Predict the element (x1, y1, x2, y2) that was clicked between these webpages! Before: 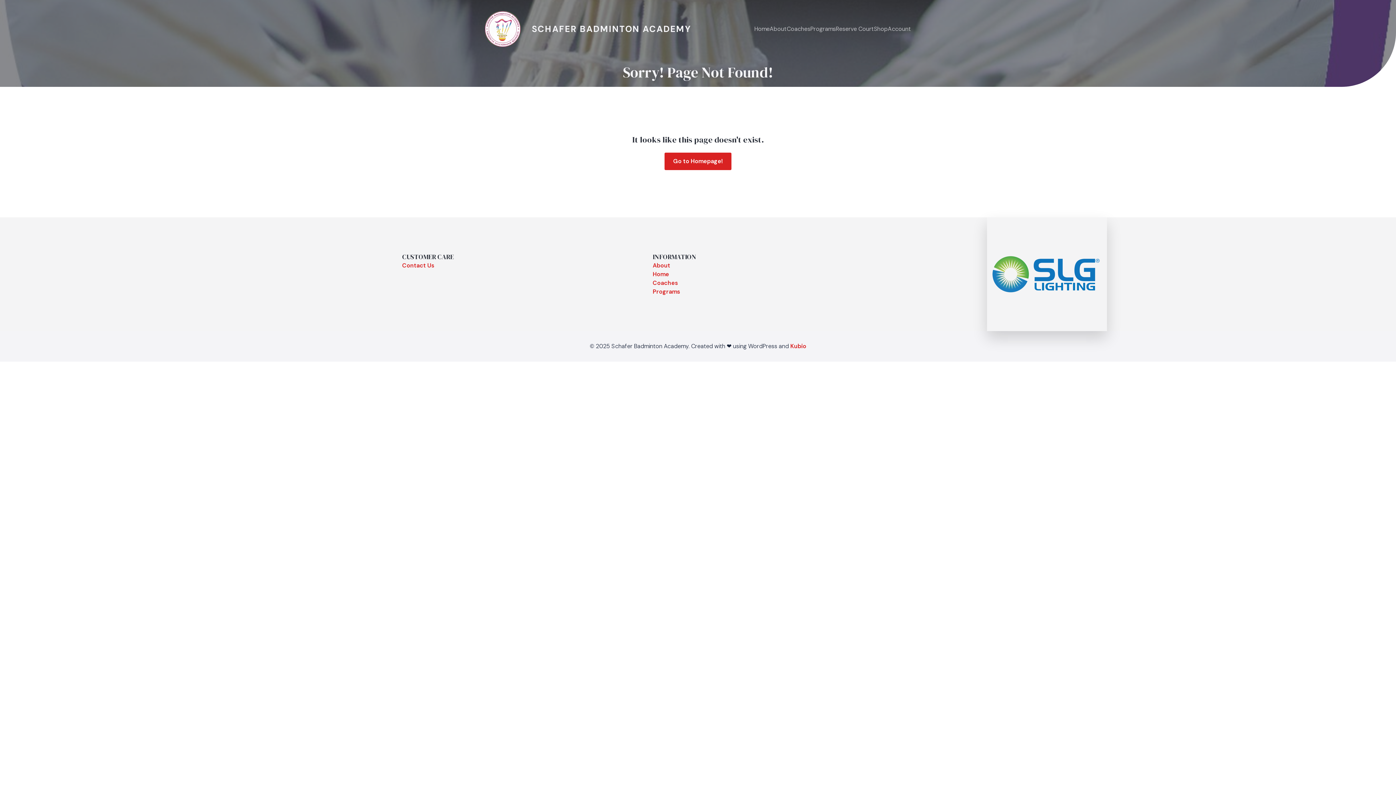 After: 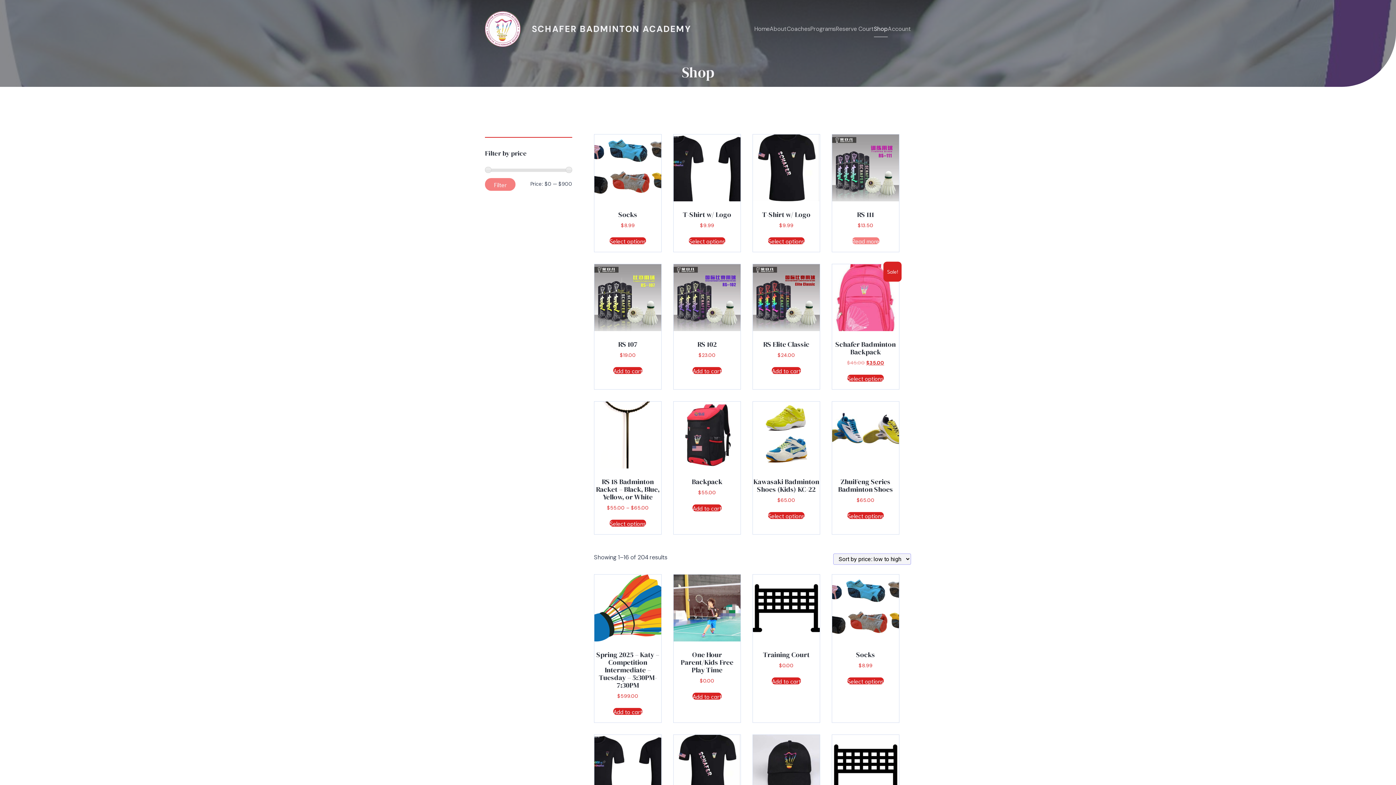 Action: label: Shop bbox: (874, 20, 888, 36)